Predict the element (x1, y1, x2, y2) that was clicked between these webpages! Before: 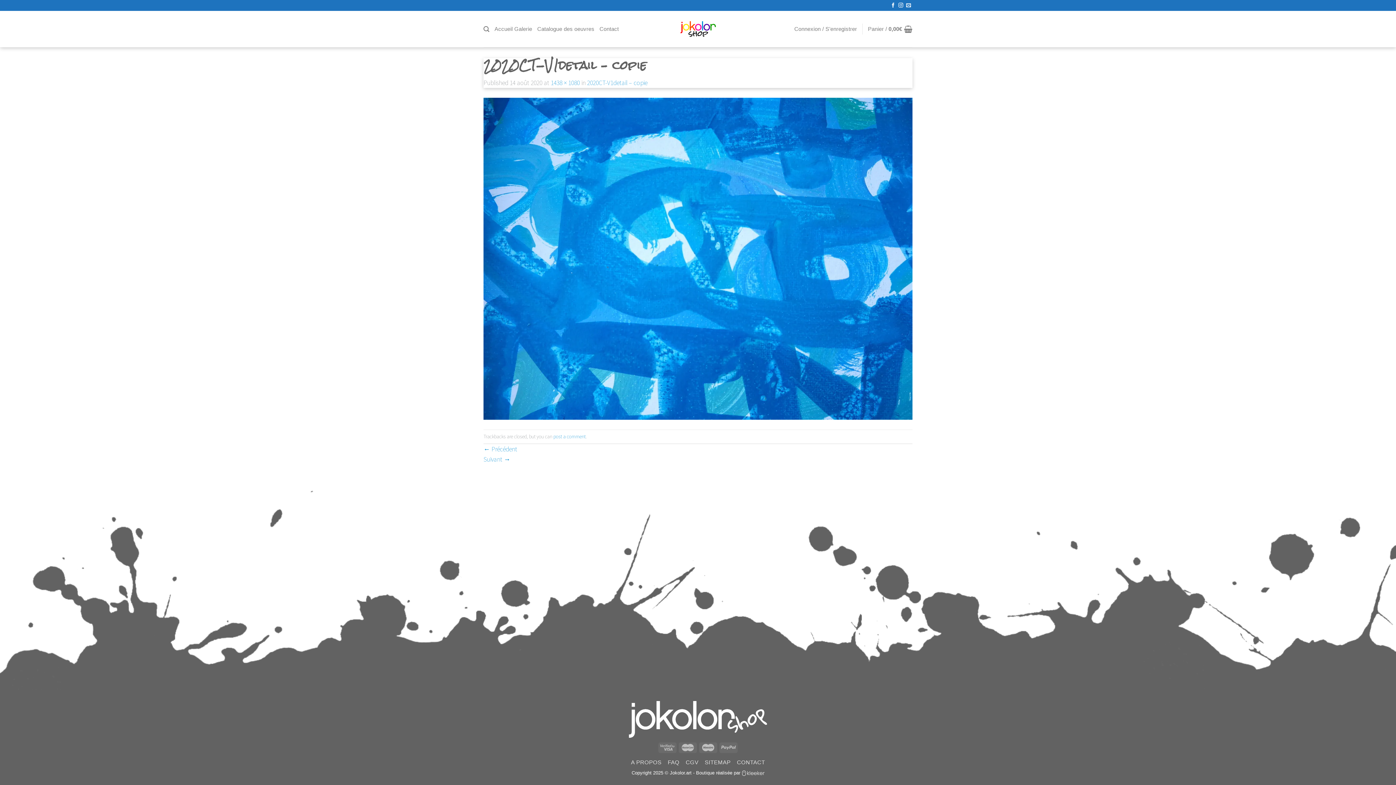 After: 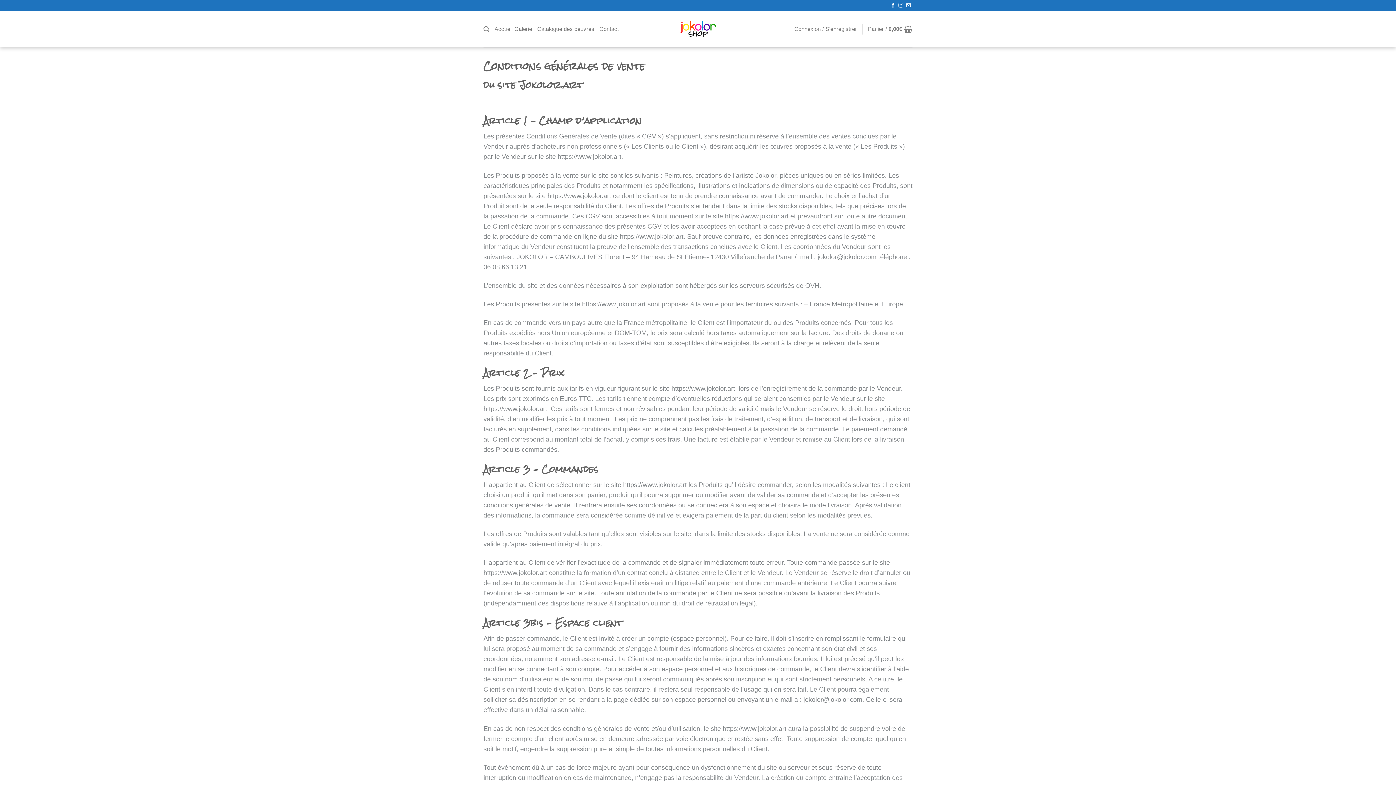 Action: bbox: (685, 759, 698, 765) label: CGV